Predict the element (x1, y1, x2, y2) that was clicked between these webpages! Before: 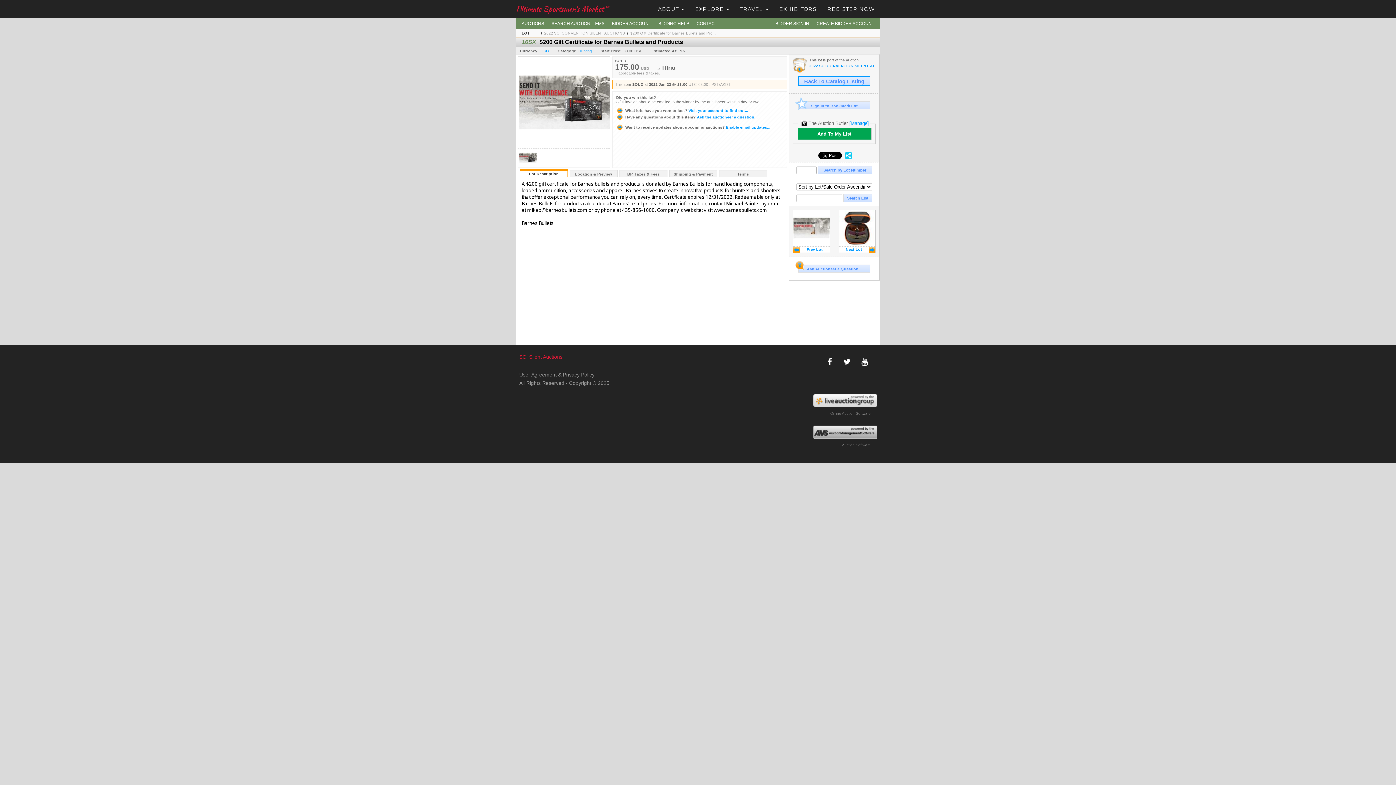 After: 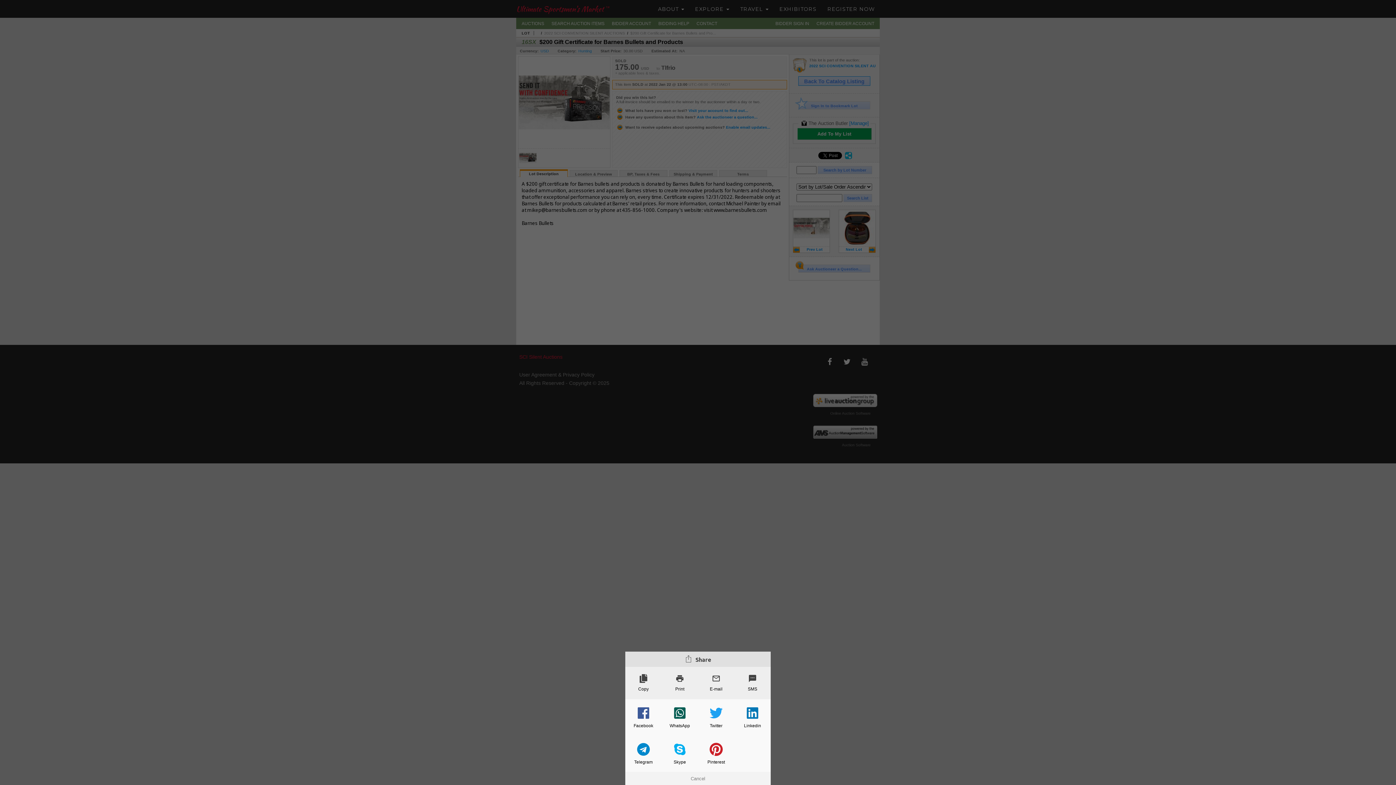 Action: bbox: (845, 152, 852, 159)